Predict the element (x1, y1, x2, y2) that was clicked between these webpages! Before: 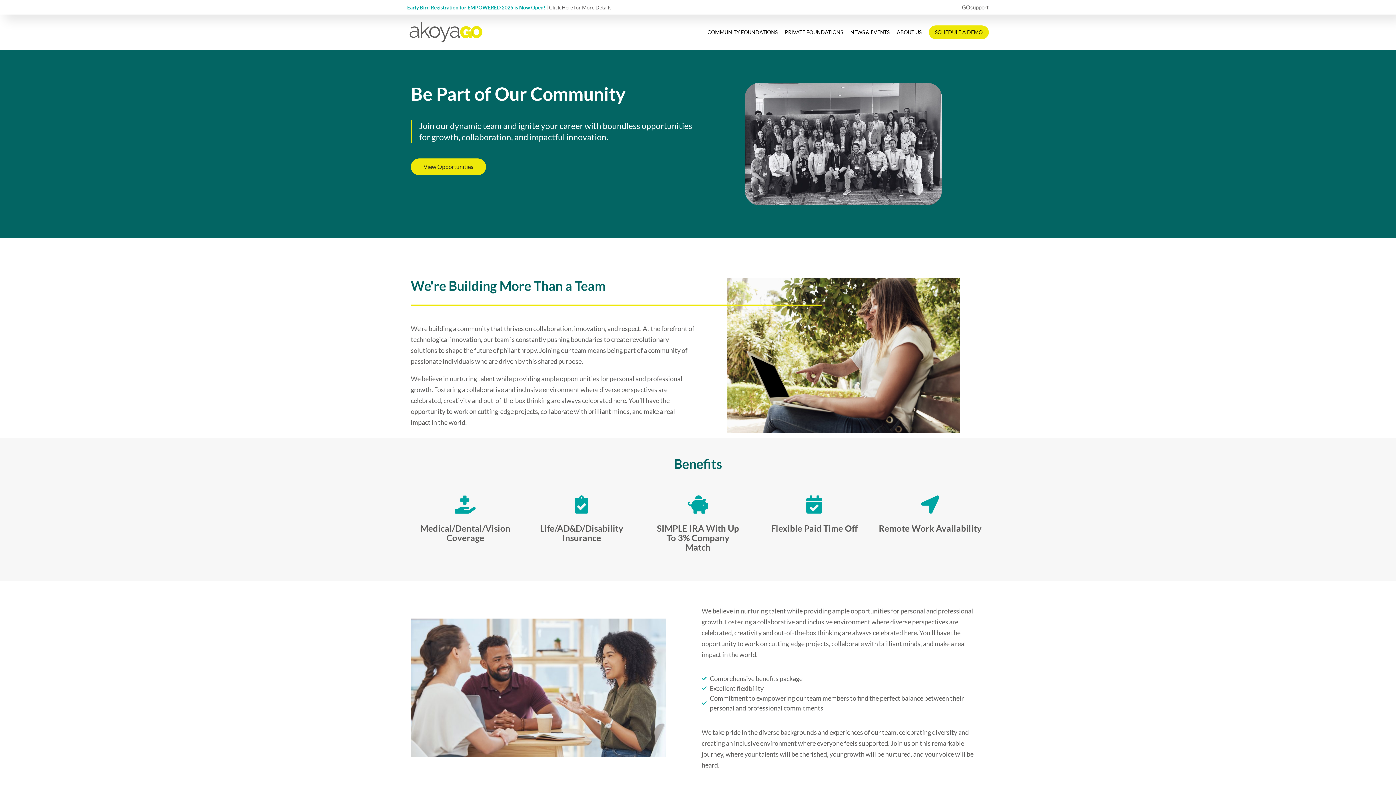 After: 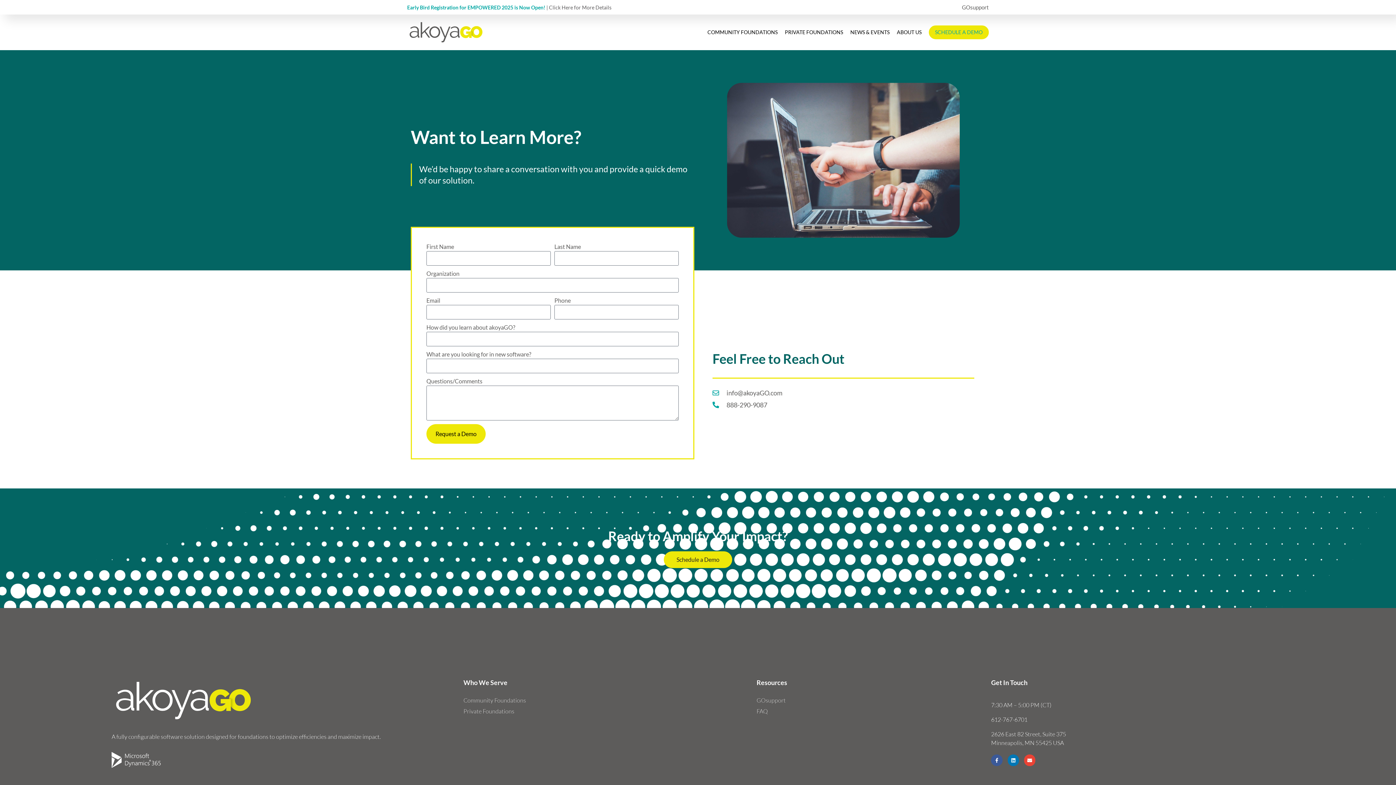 Action: bbox: (929, 25, 989, 39) label: SCHEDULE A DEMO